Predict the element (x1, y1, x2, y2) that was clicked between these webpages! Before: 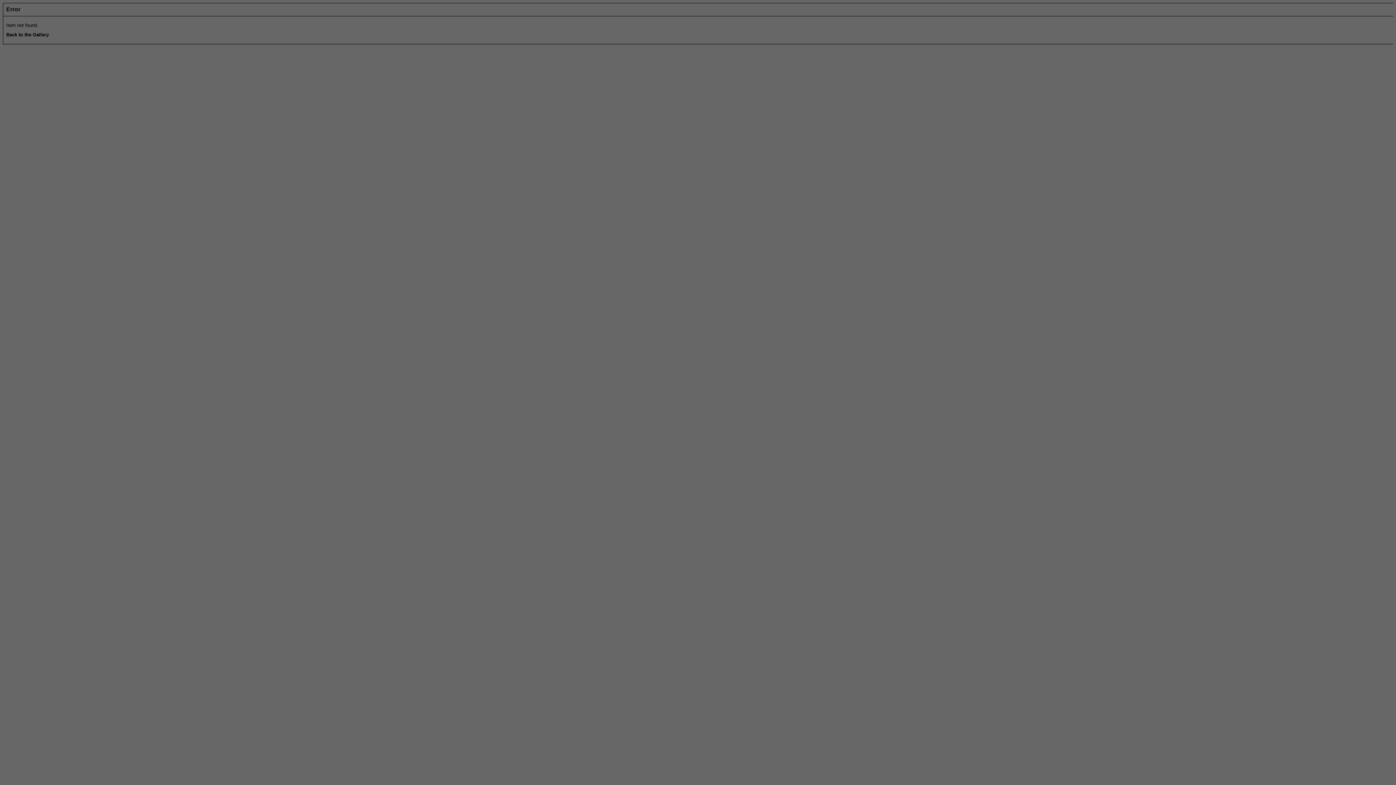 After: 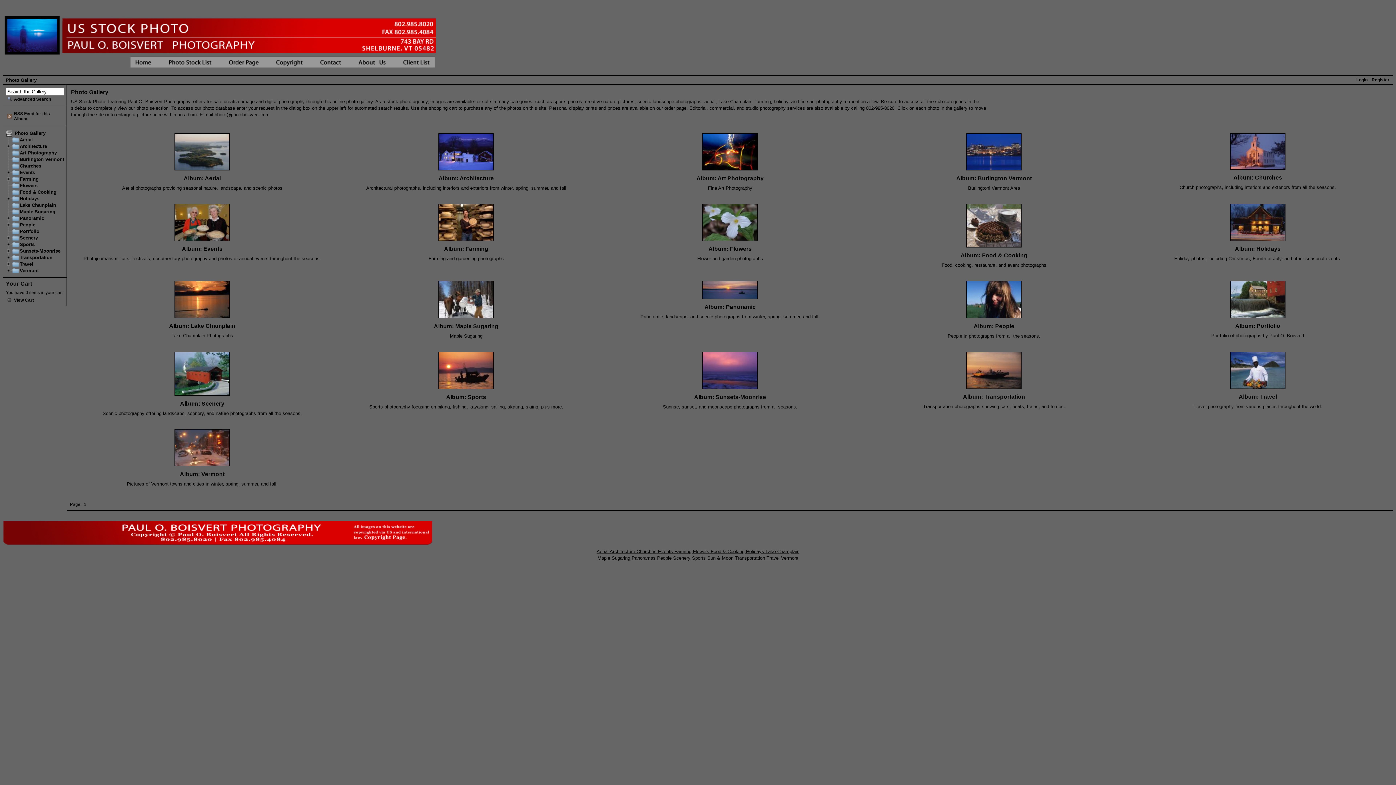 Action: bbox: (6, 31, 48, 37) label: Back to the Gallery